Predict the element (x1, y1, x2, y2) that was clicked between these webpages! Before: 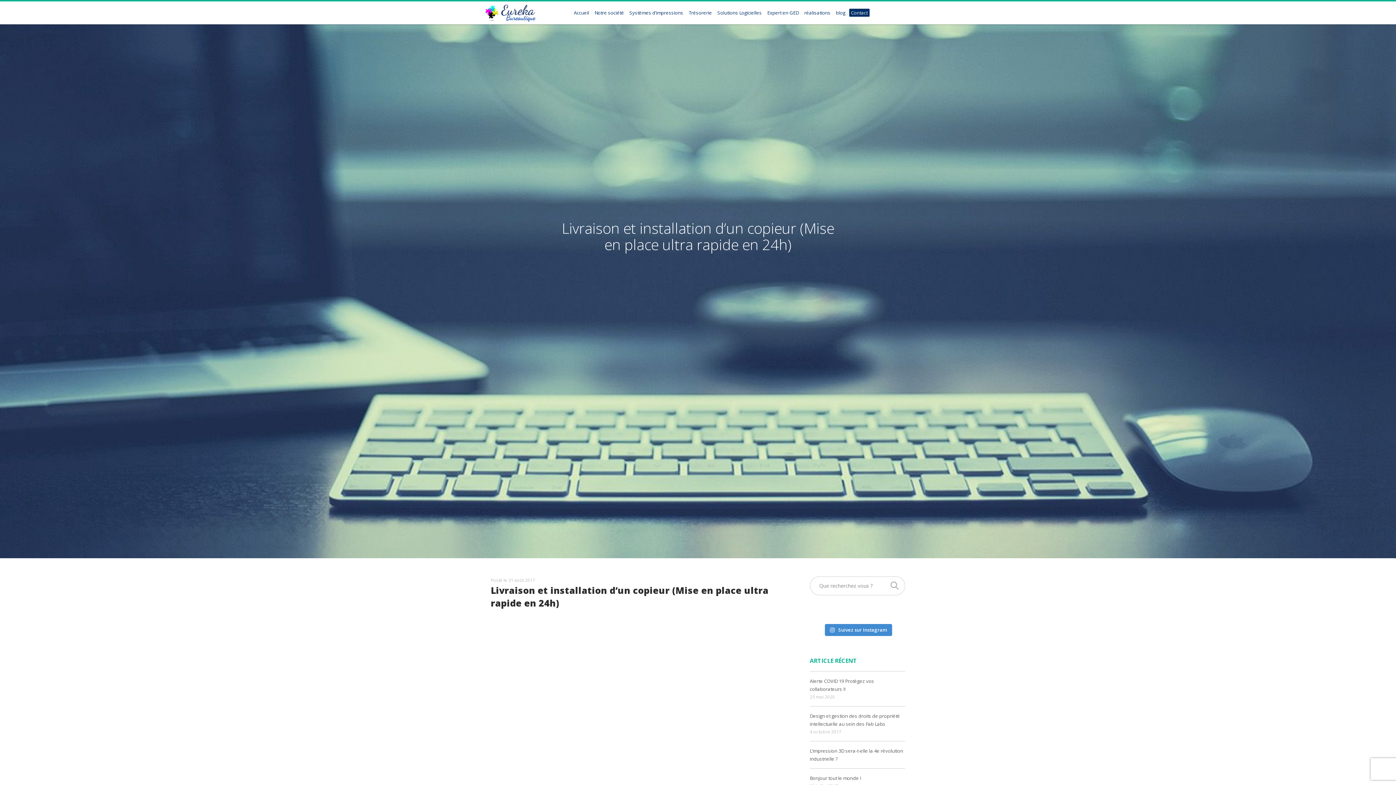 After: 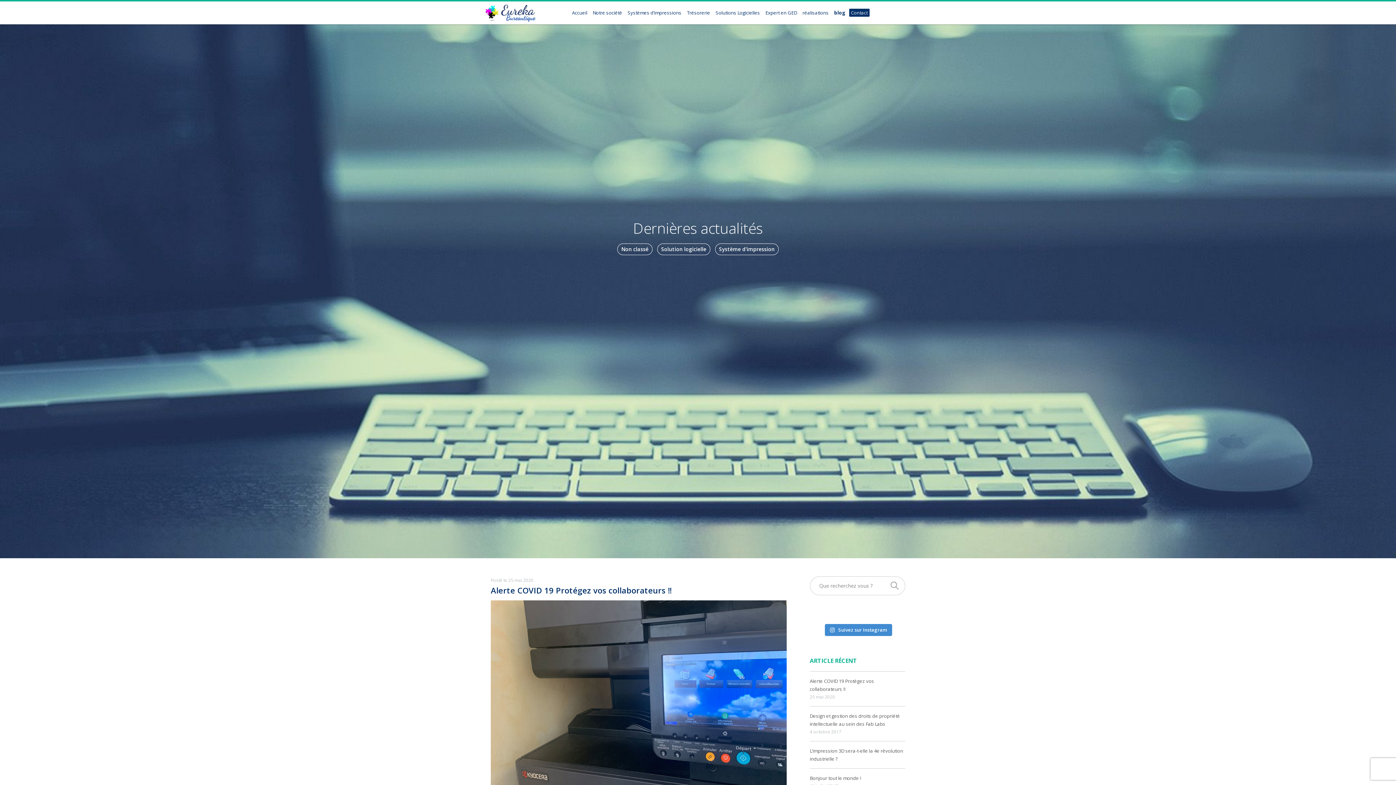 Action: bbox: (834, 8, 847, 16) label: blog